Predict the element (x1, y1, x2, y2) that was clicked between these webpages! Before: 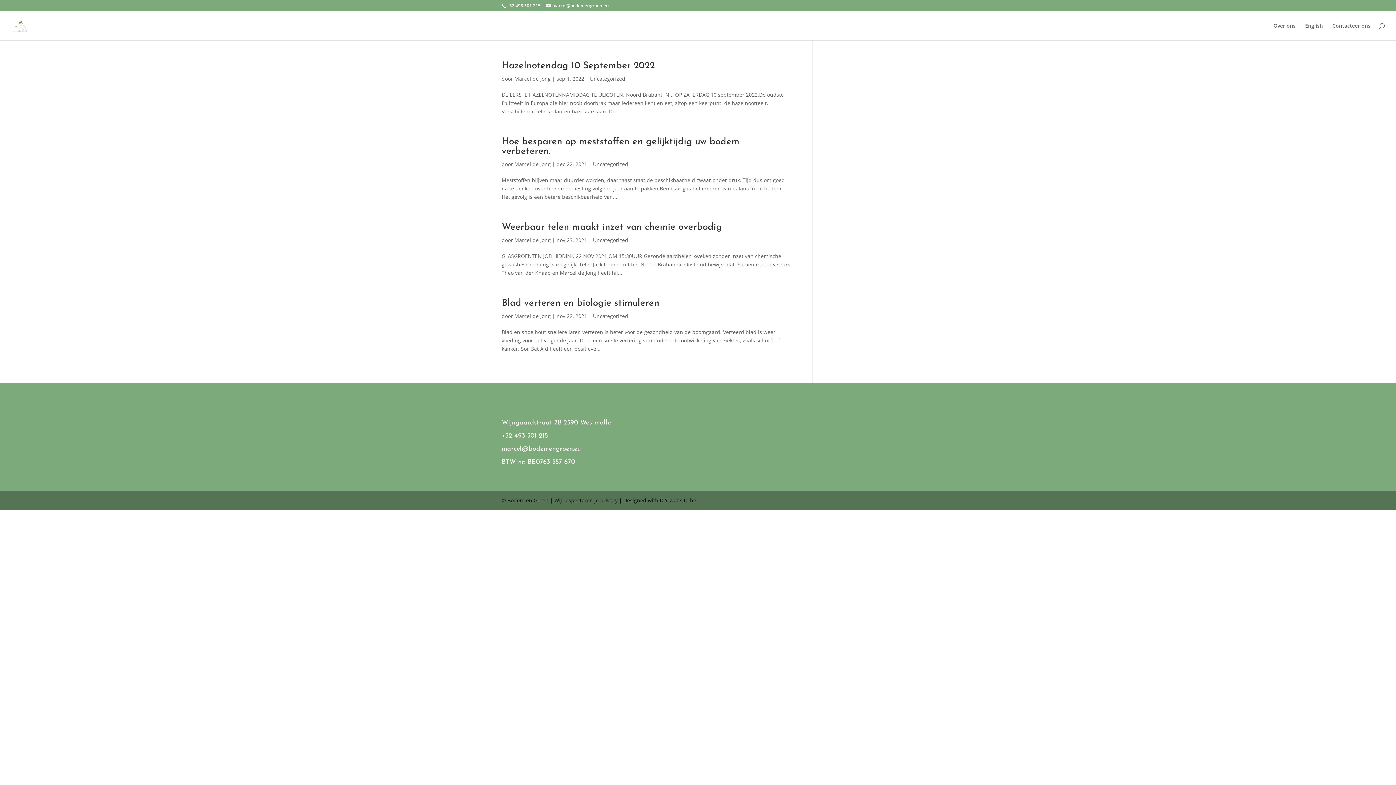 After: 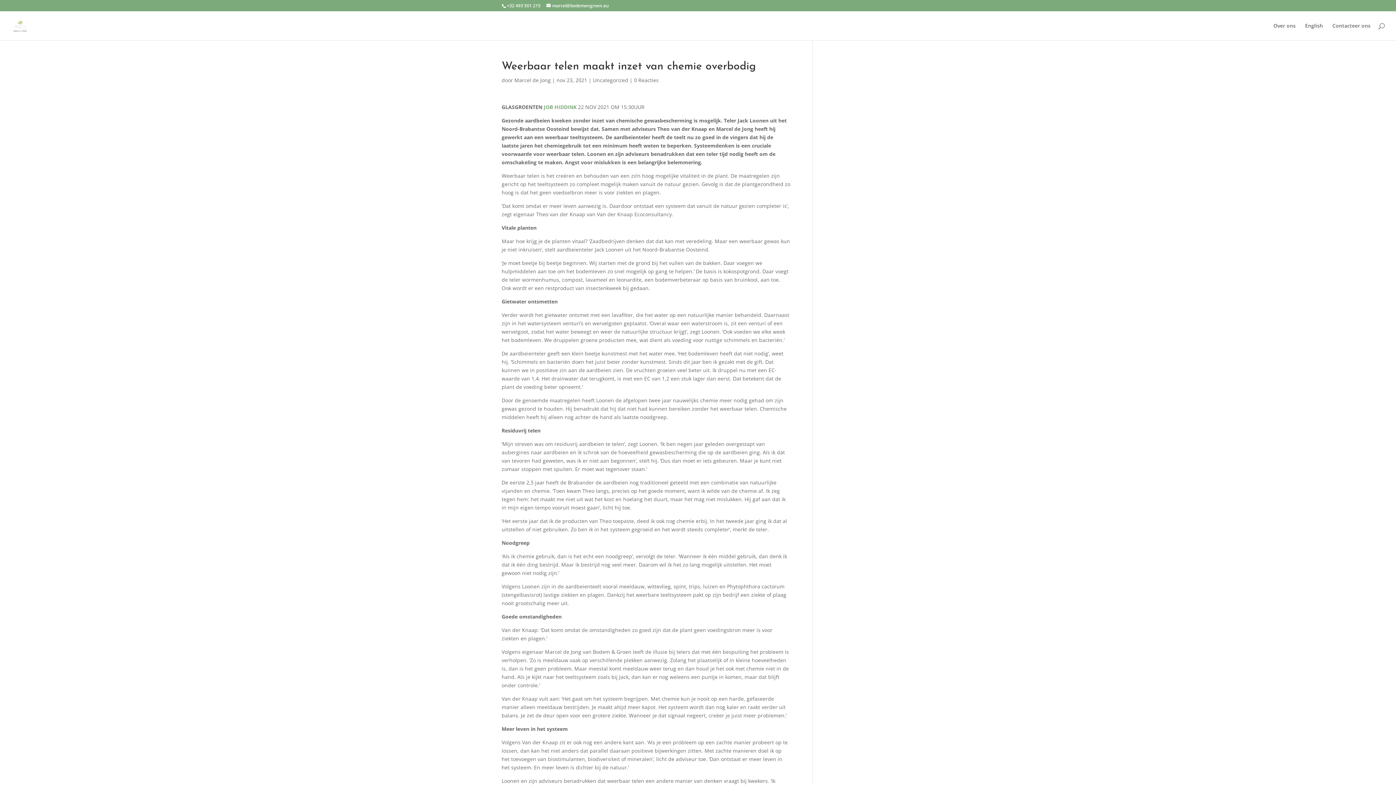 Action: label: Weerbaar telen maakt inzet van chemie overbodig bbox: (501, 222, 722, 232)